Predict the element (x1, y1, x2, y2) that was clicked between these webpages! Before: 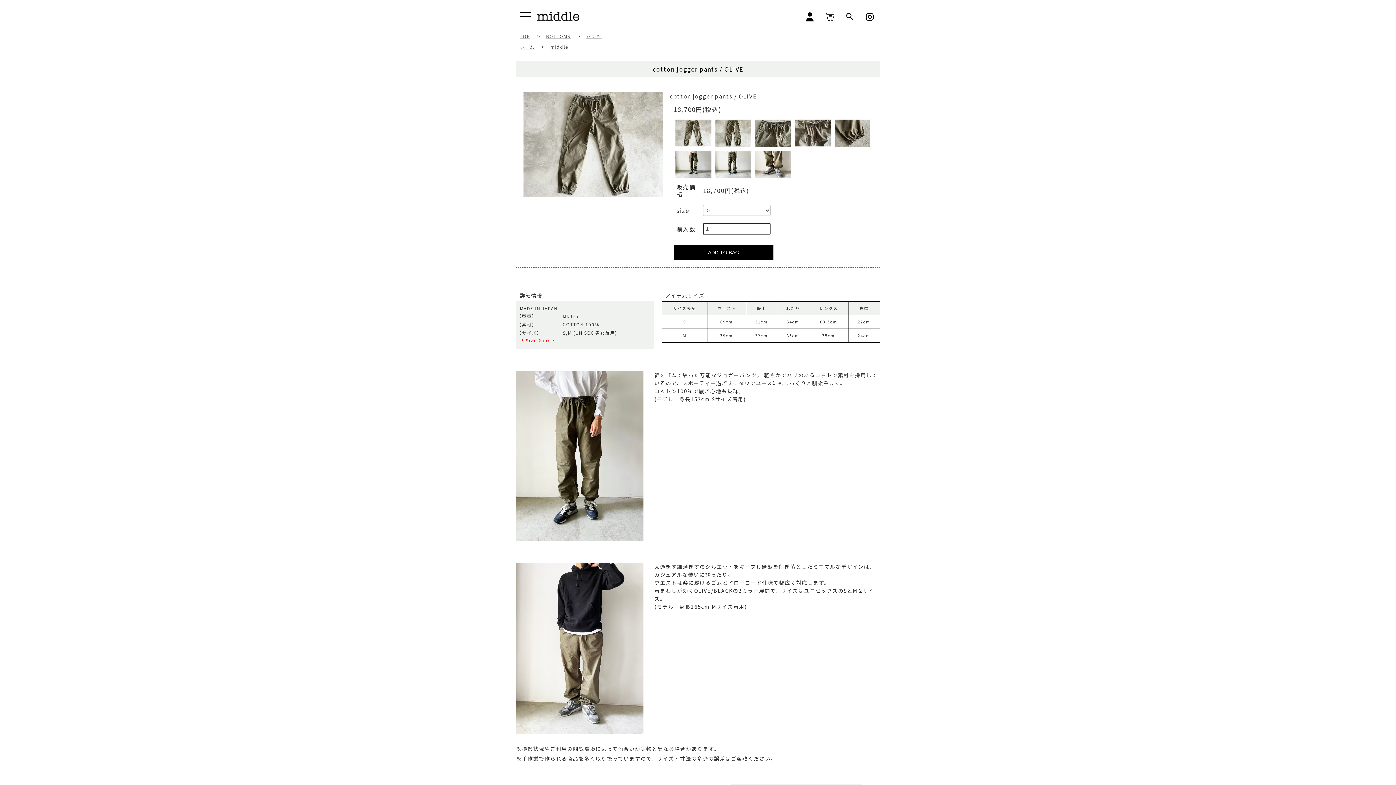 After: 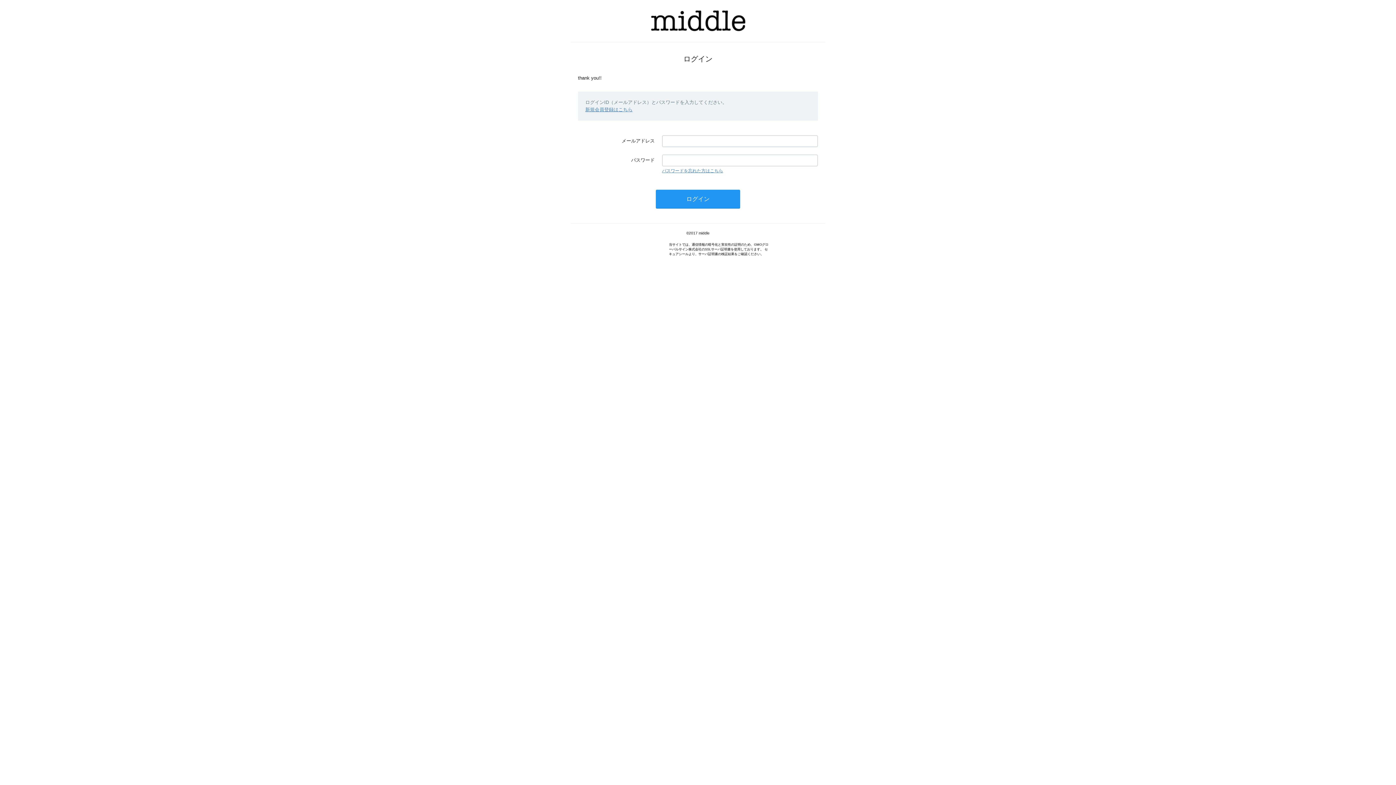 Action: bbox: (805, 11, 814, 20)